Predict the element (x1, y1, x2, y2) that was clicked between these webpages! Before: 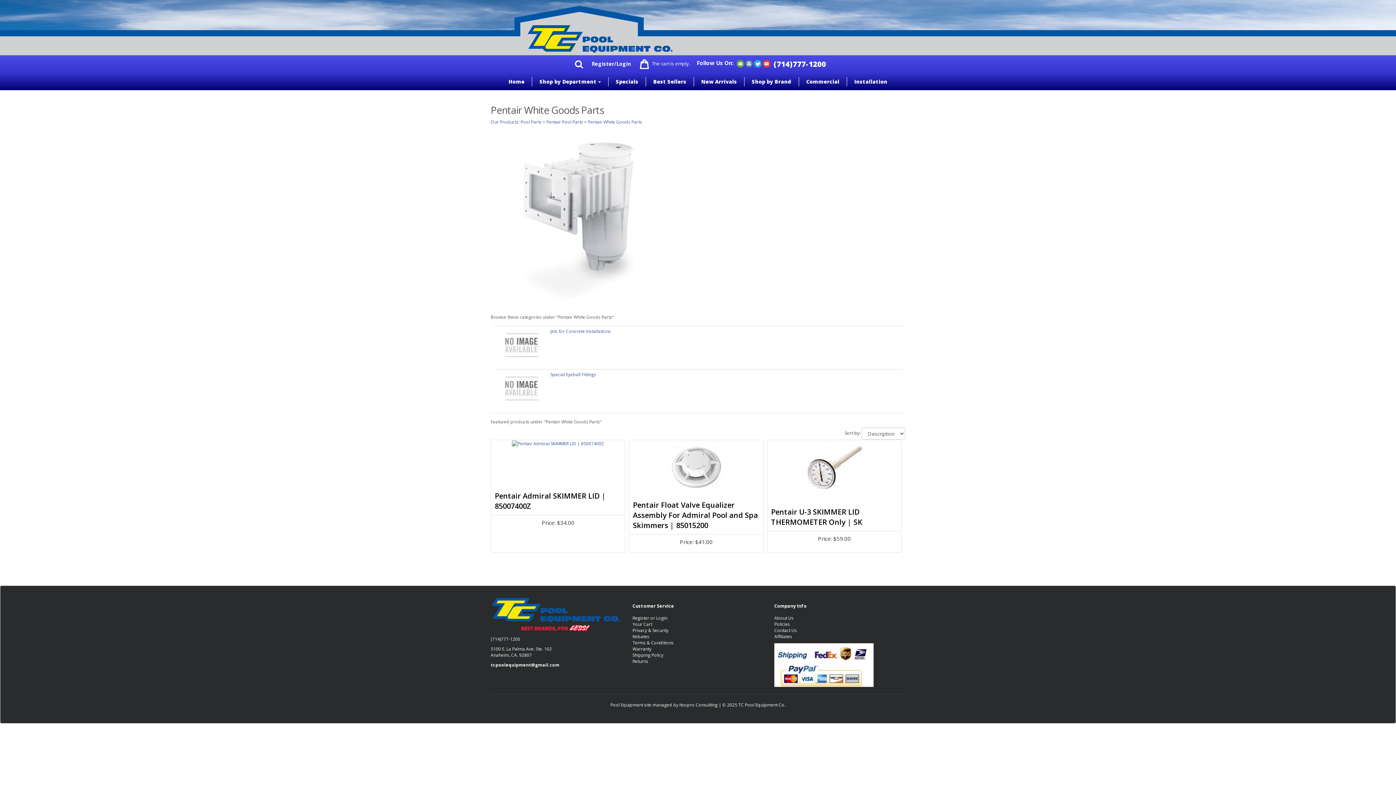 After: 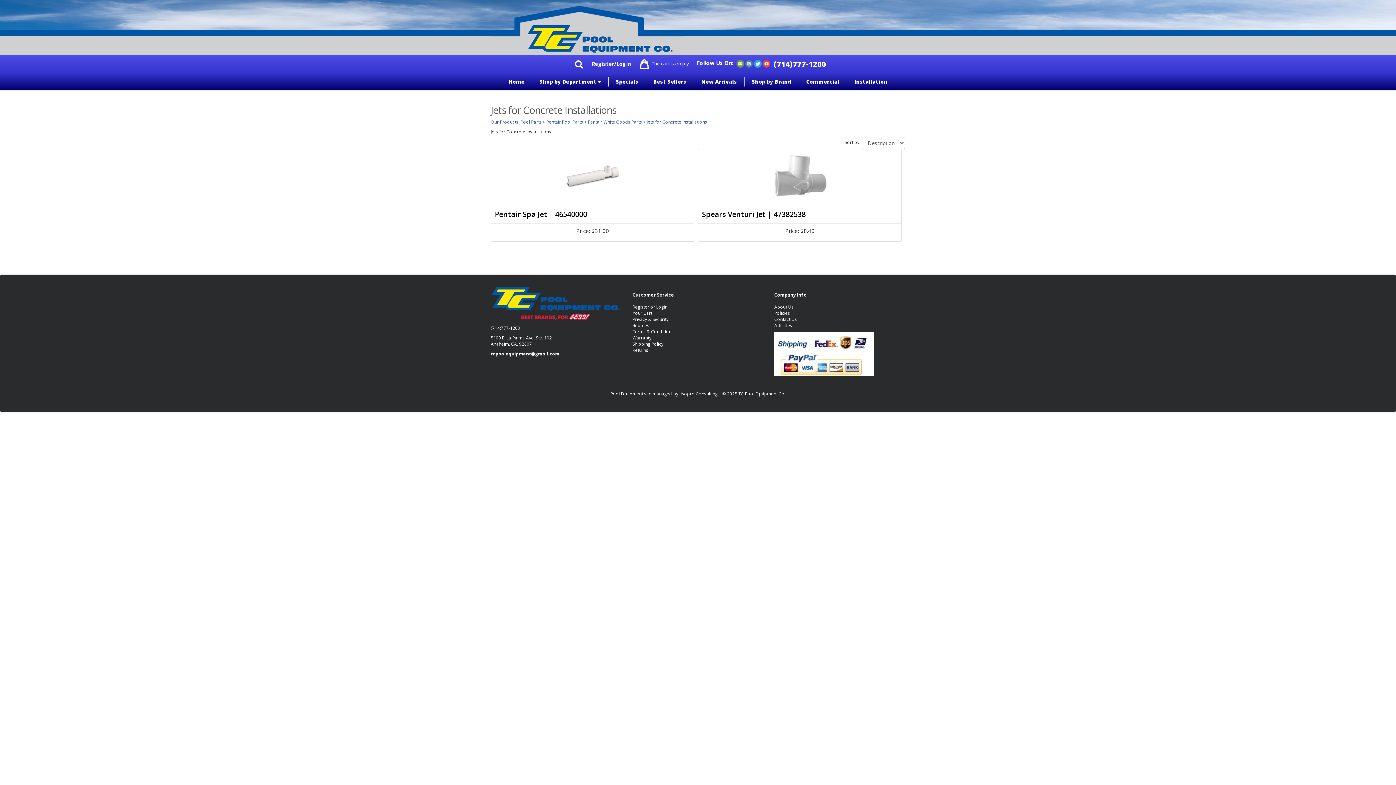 Action: bbox: (503, 341, 539, 347)